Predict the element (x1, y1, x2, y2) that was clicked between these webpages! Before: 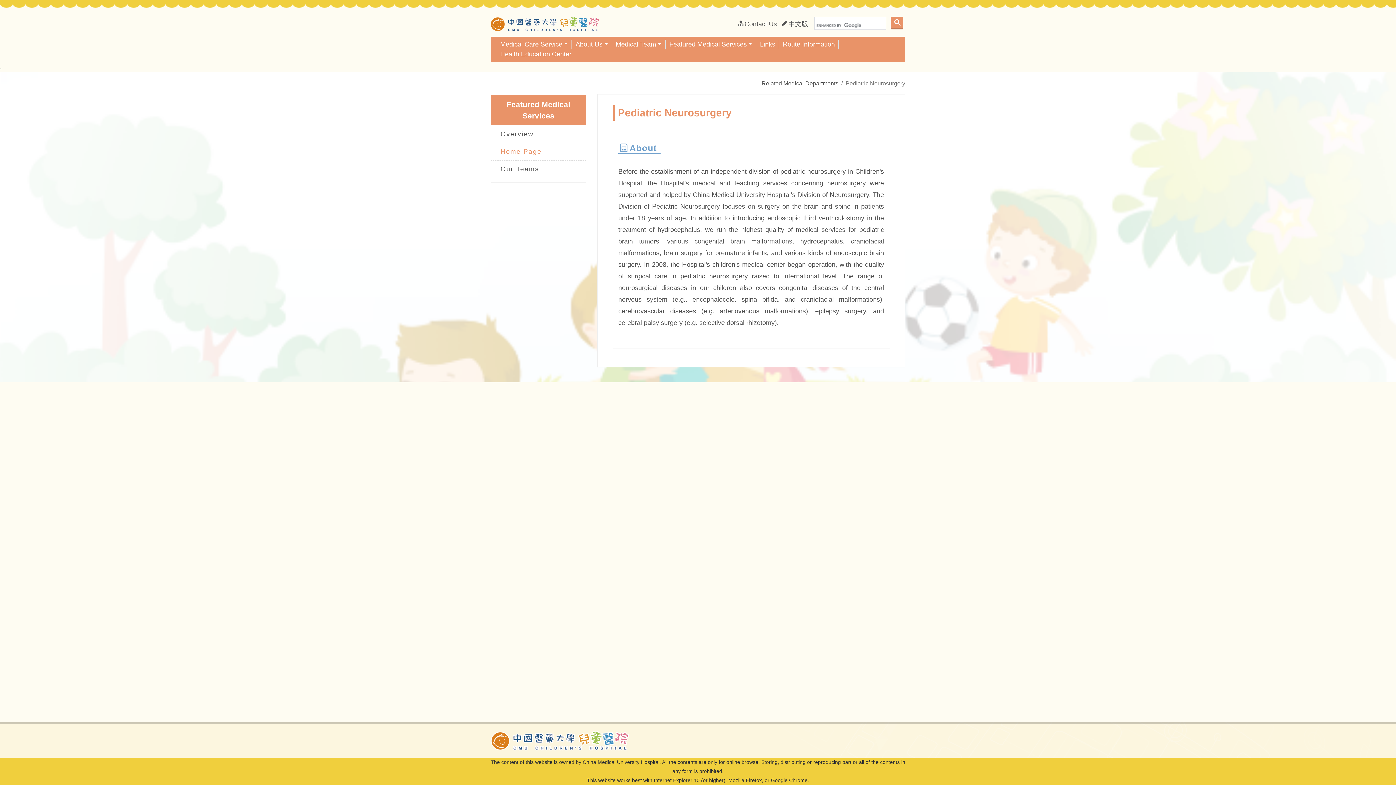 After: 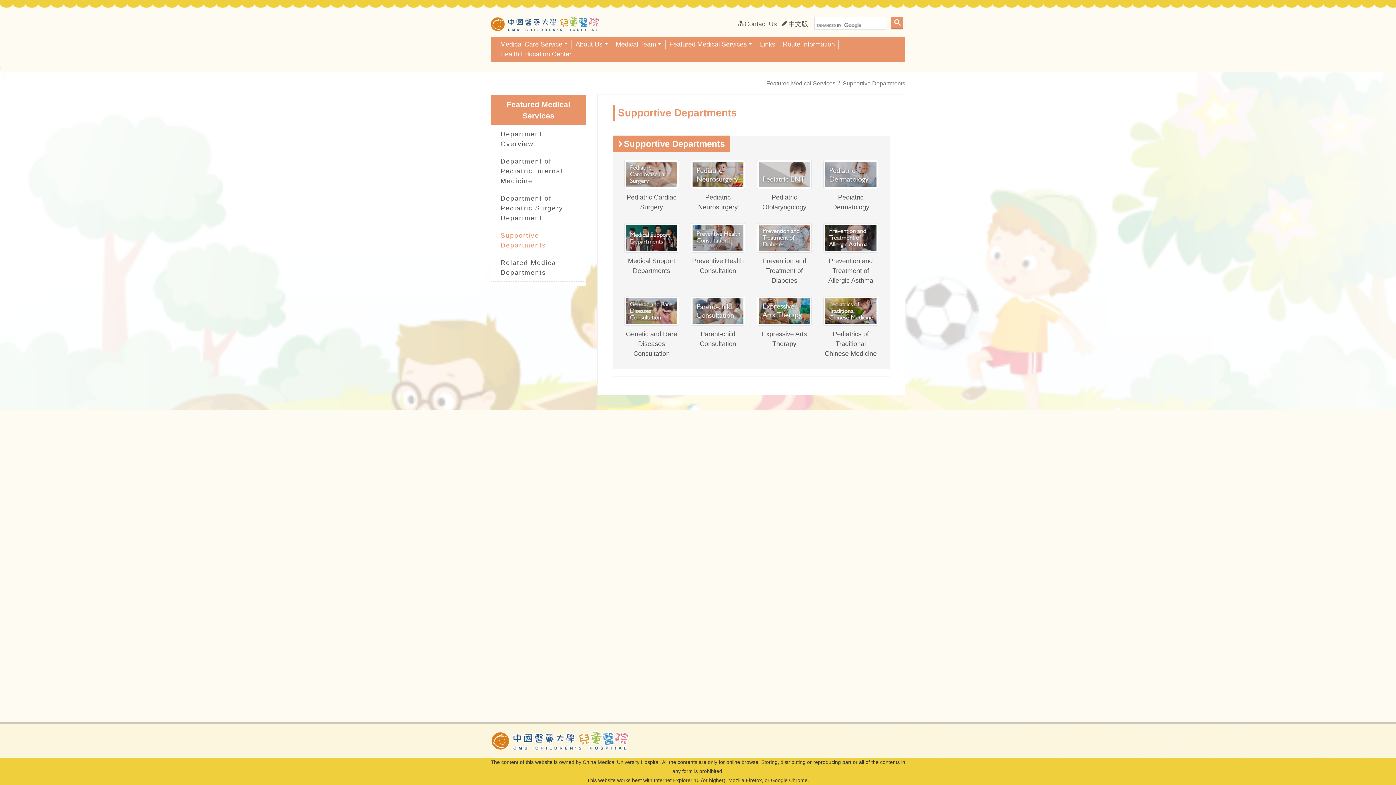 Action: bbox: (618, 143, 660, 154) label: About